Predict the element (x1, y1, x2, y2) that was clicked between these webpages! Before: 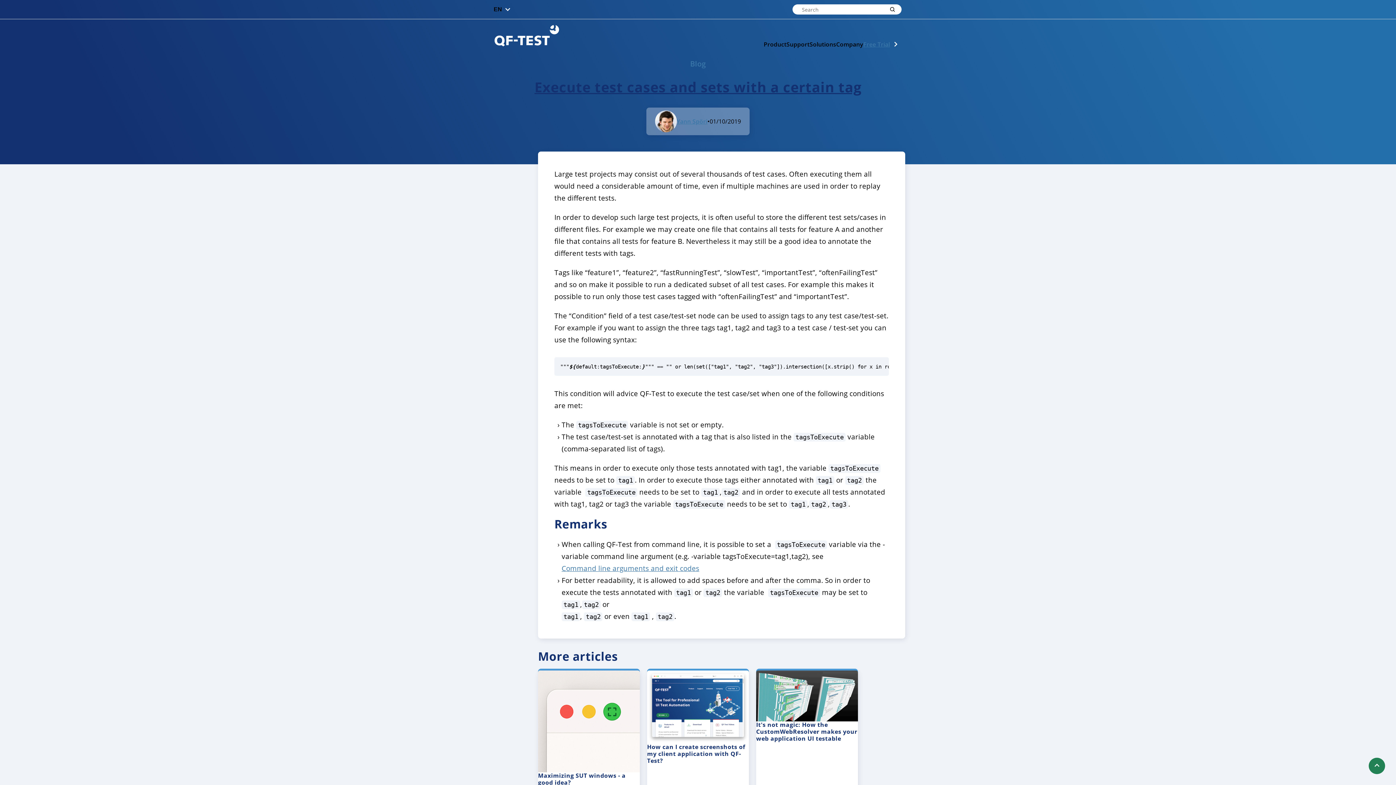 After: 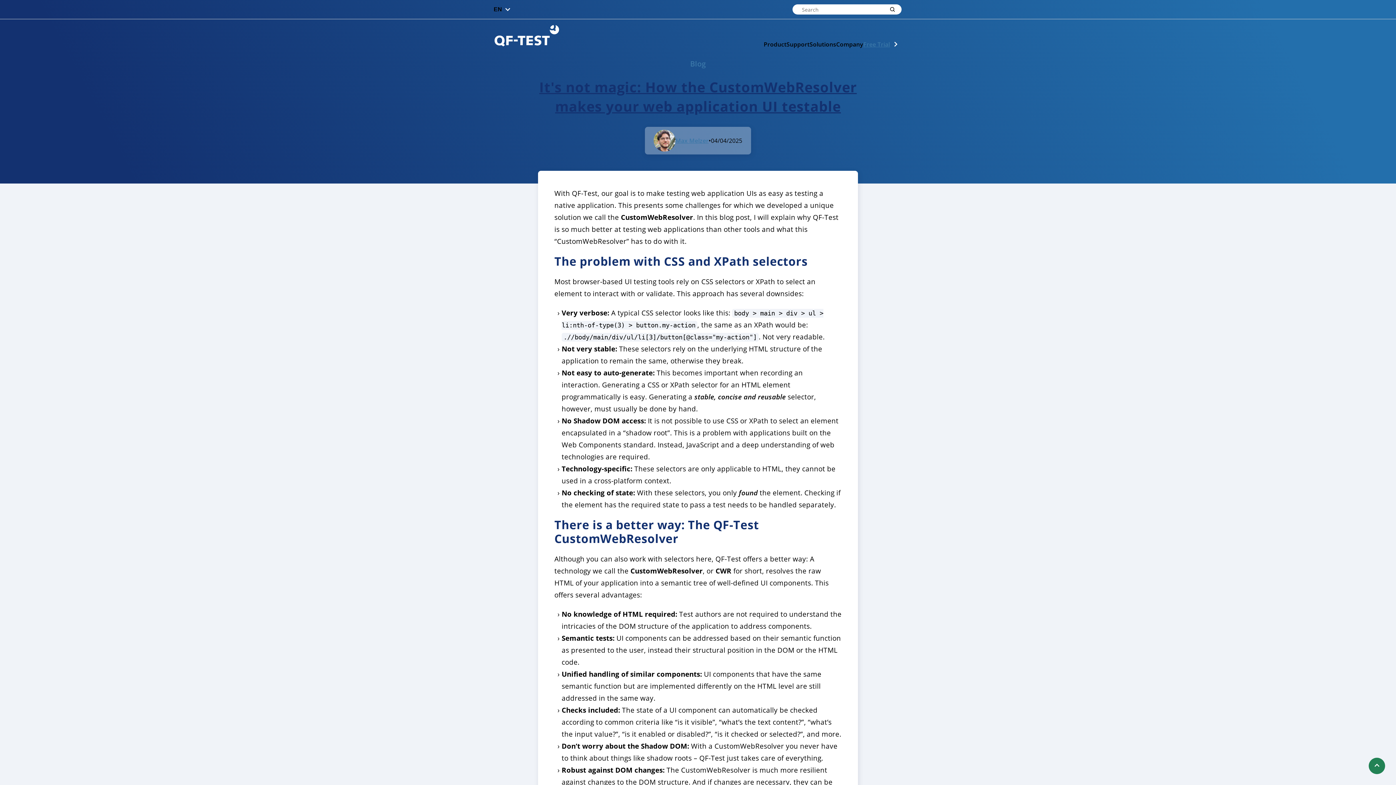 Action: bbox: (756, 670, 858, 815) label: It's not magic: How the CustomWebResolver makes your web application UI testable